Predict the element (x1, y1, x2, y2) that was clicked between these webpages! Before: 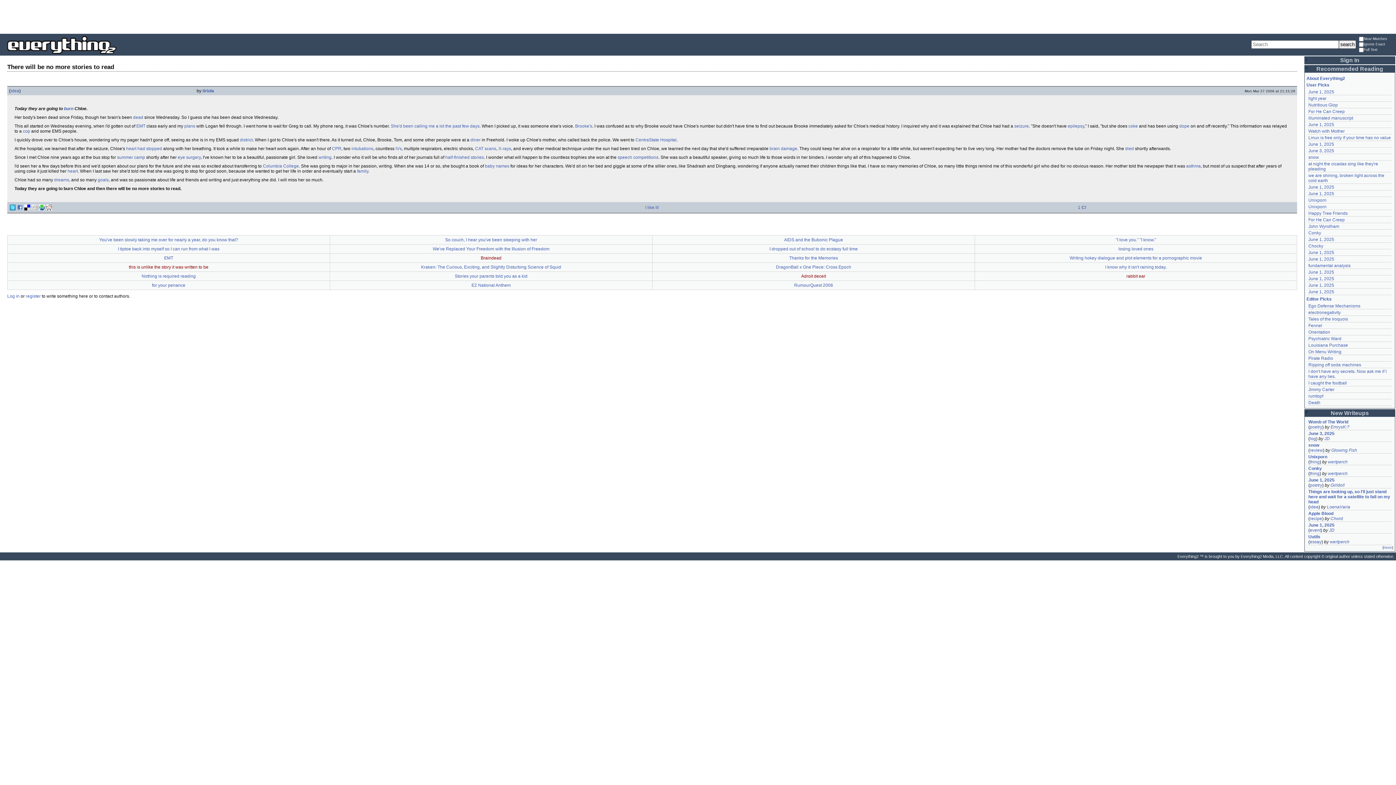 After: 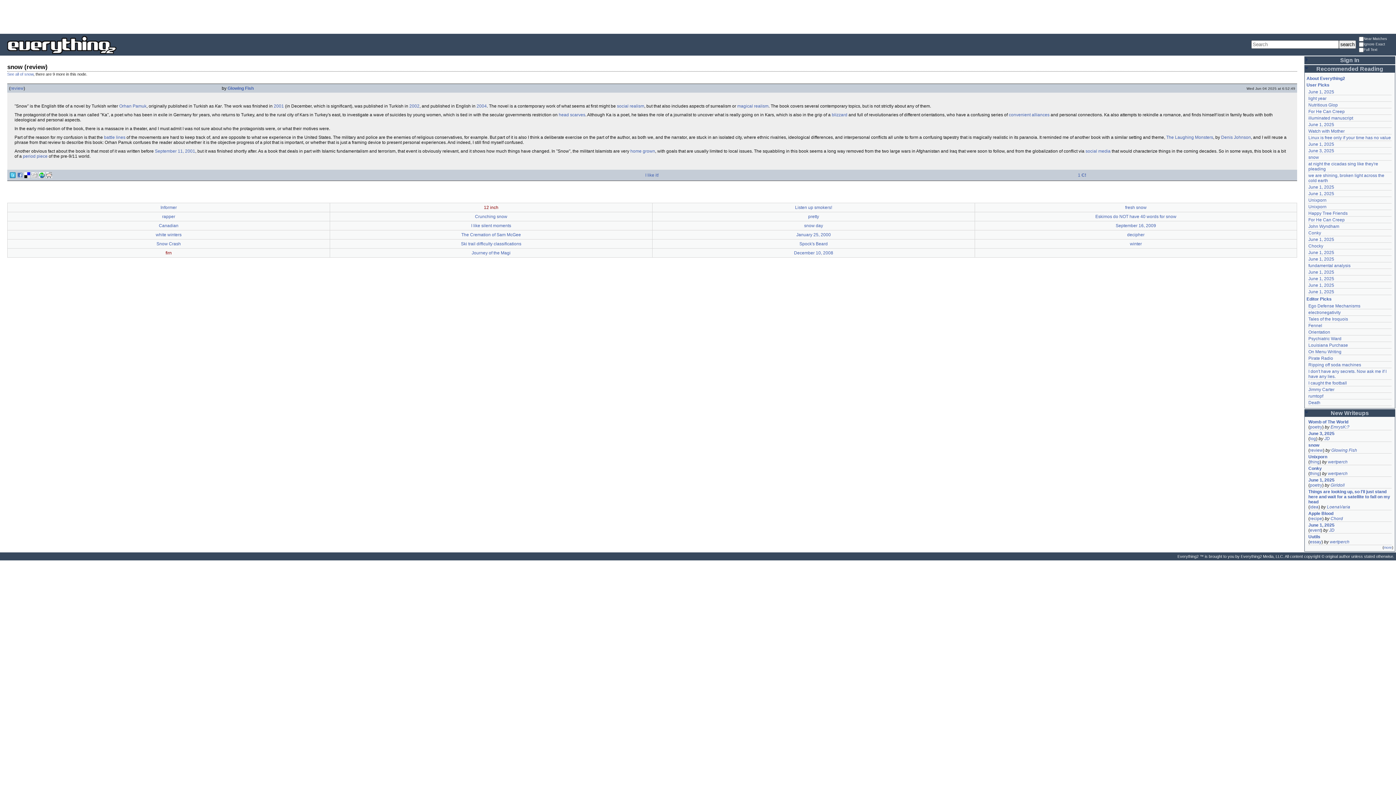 Action: bbox: (1310, 448, 1323, 453) label: review